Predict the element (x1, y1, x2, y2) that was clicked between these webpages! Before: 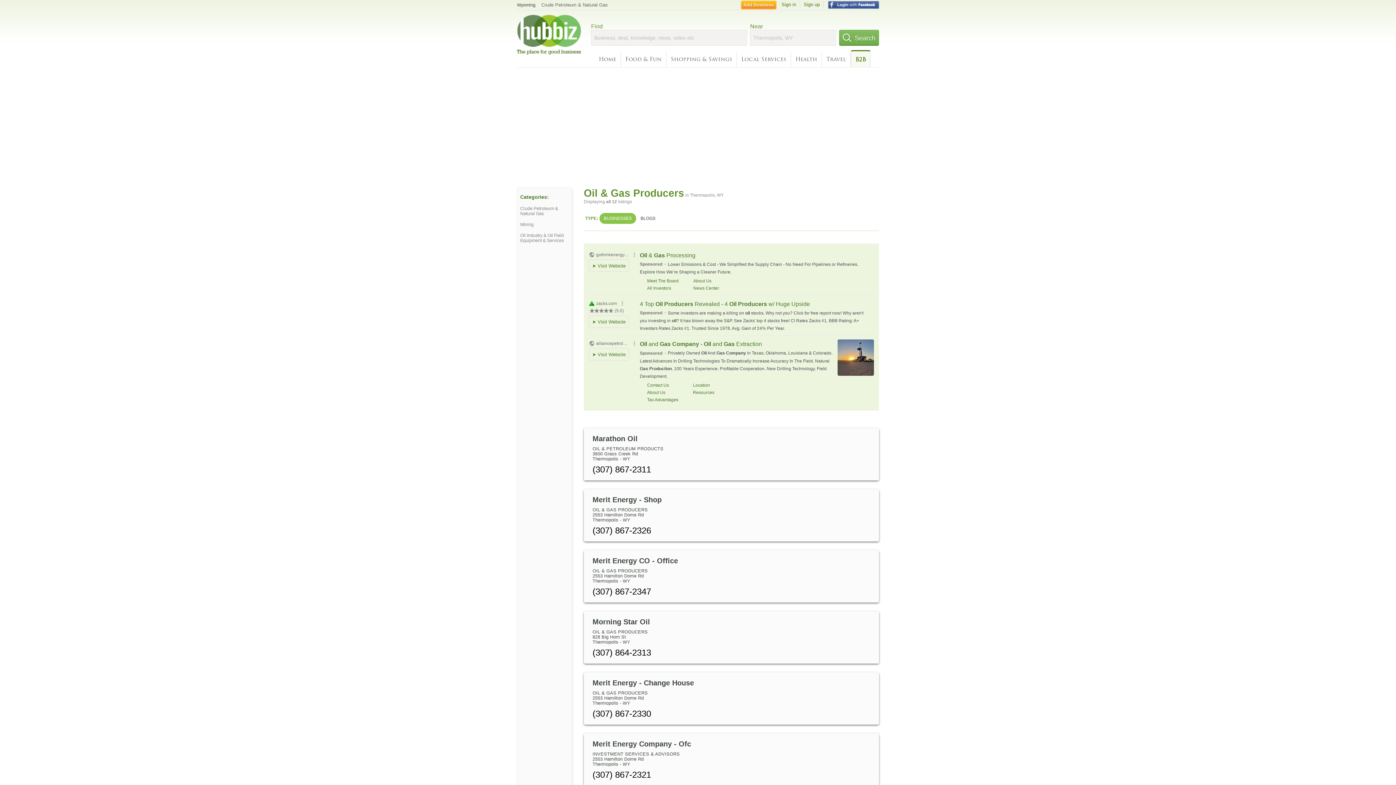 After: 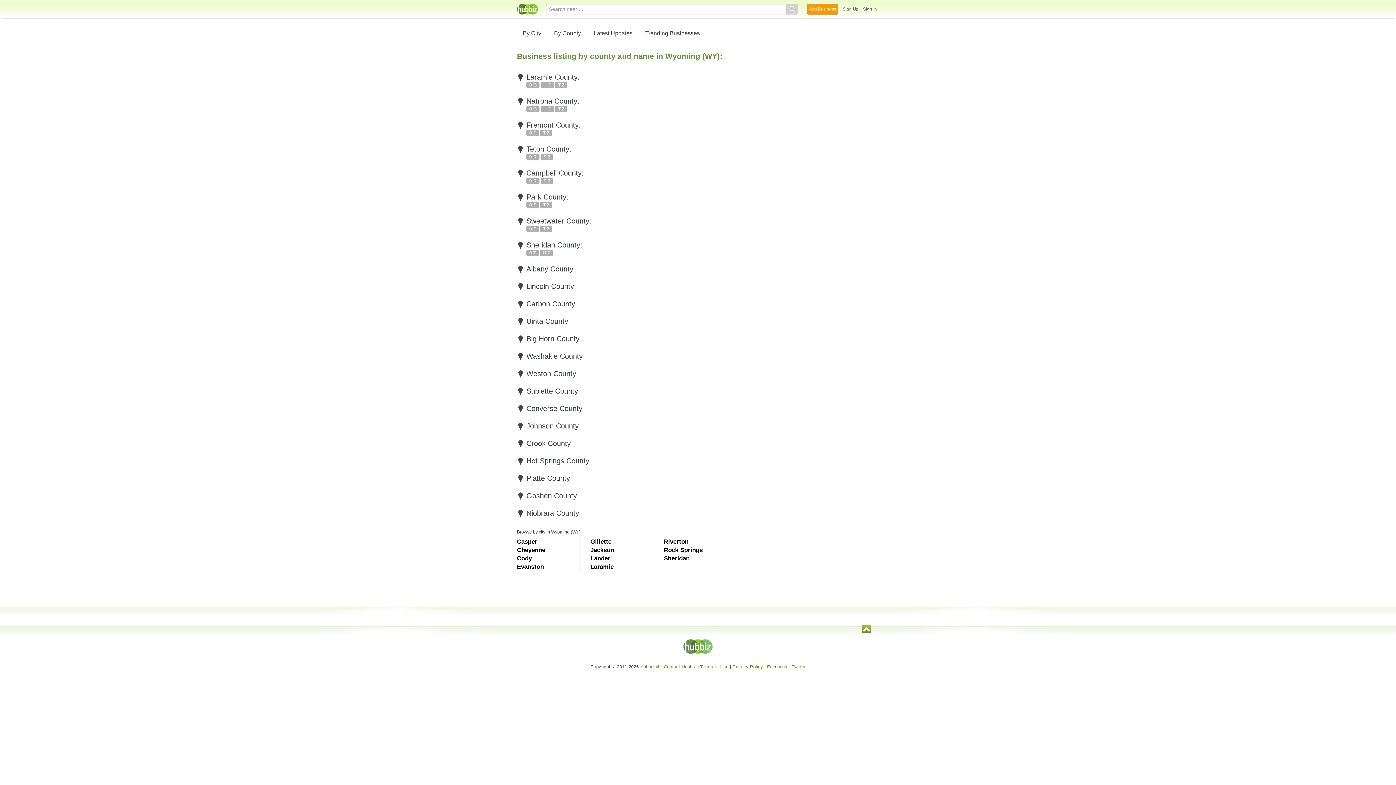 Action: label: Wyoming bbox: (517, 2, 535, 7)